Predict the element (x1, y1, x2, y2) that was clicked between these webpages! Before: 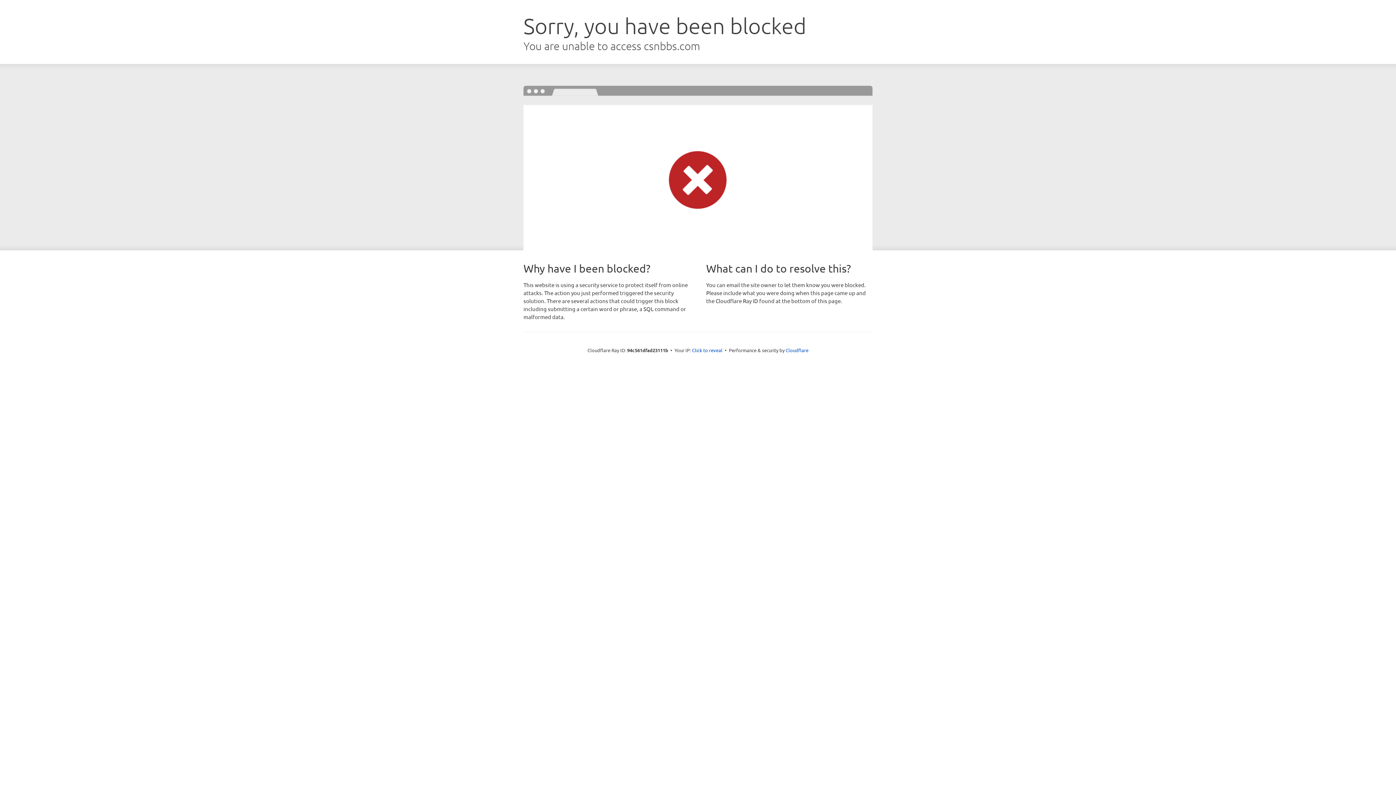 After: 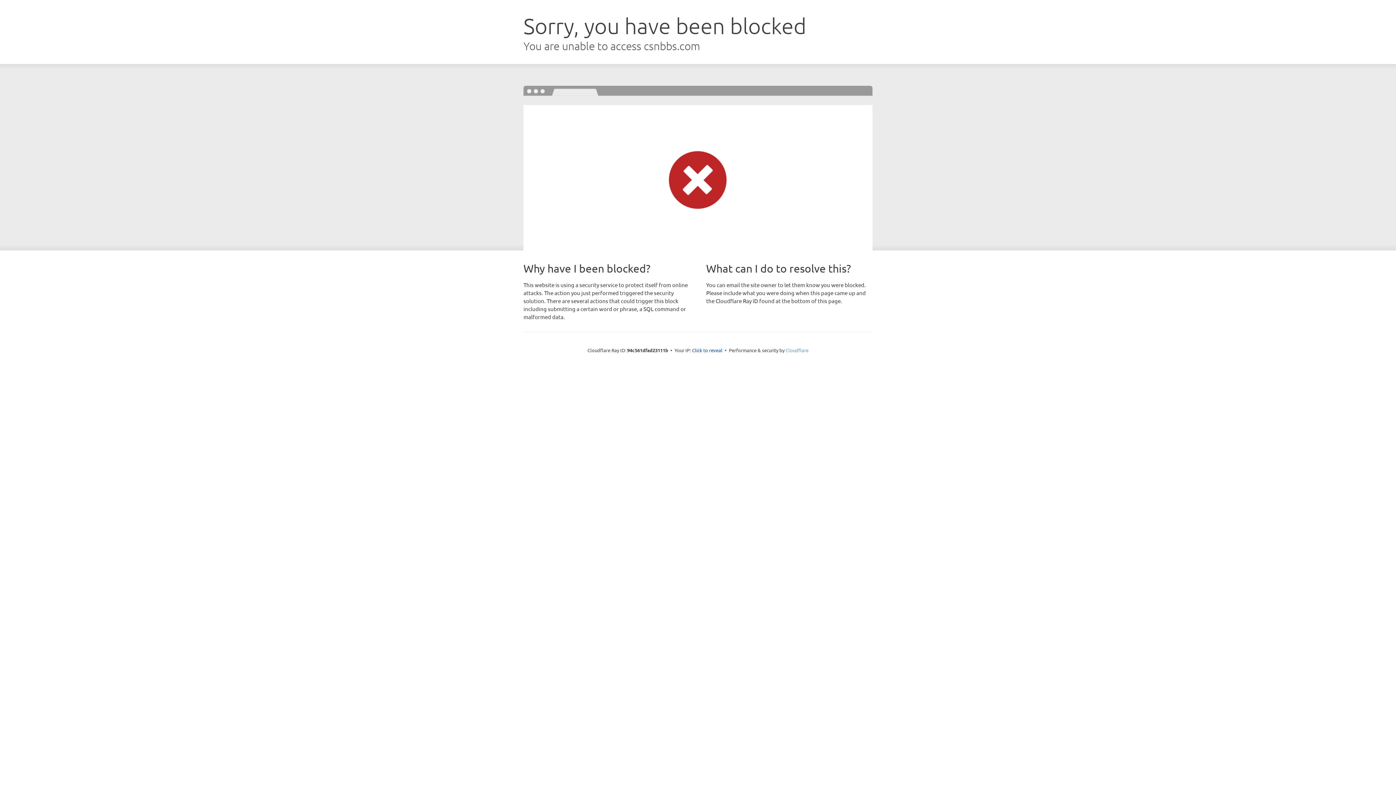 Action: label: Cloudflare bbox: (785, 347, 808, 353)